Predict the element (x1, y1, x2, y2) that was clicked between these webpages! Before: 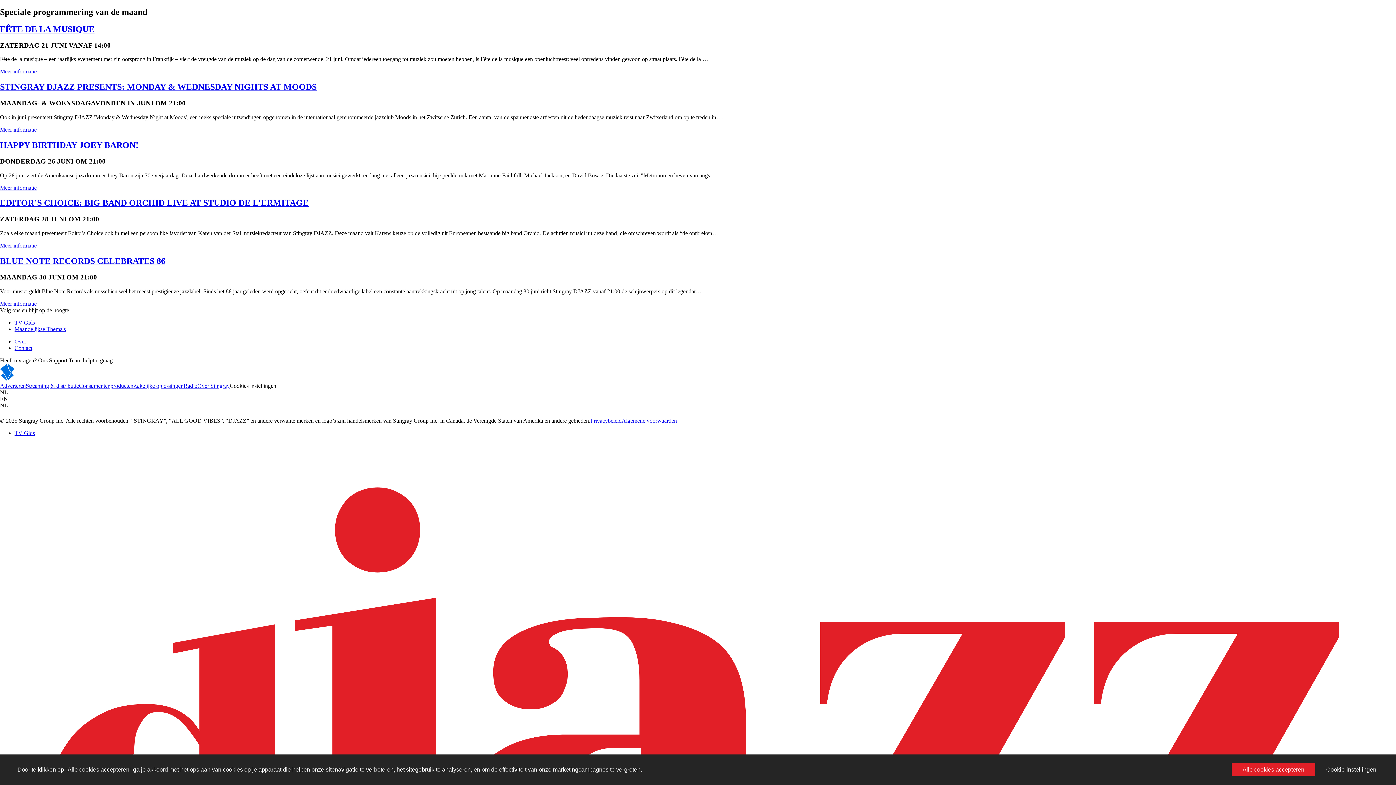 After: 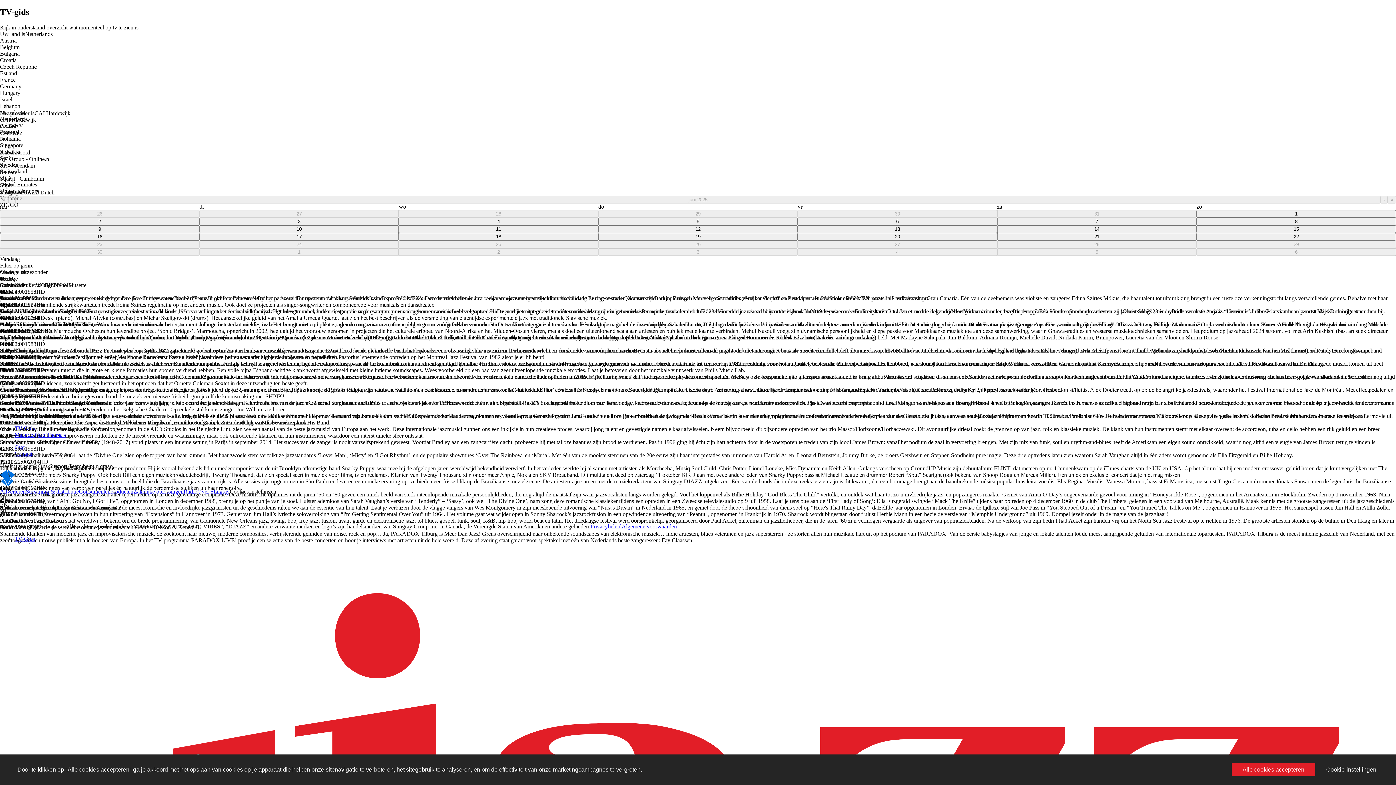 Action: label: TV Gids bbox: (14, 319, 34, 325)